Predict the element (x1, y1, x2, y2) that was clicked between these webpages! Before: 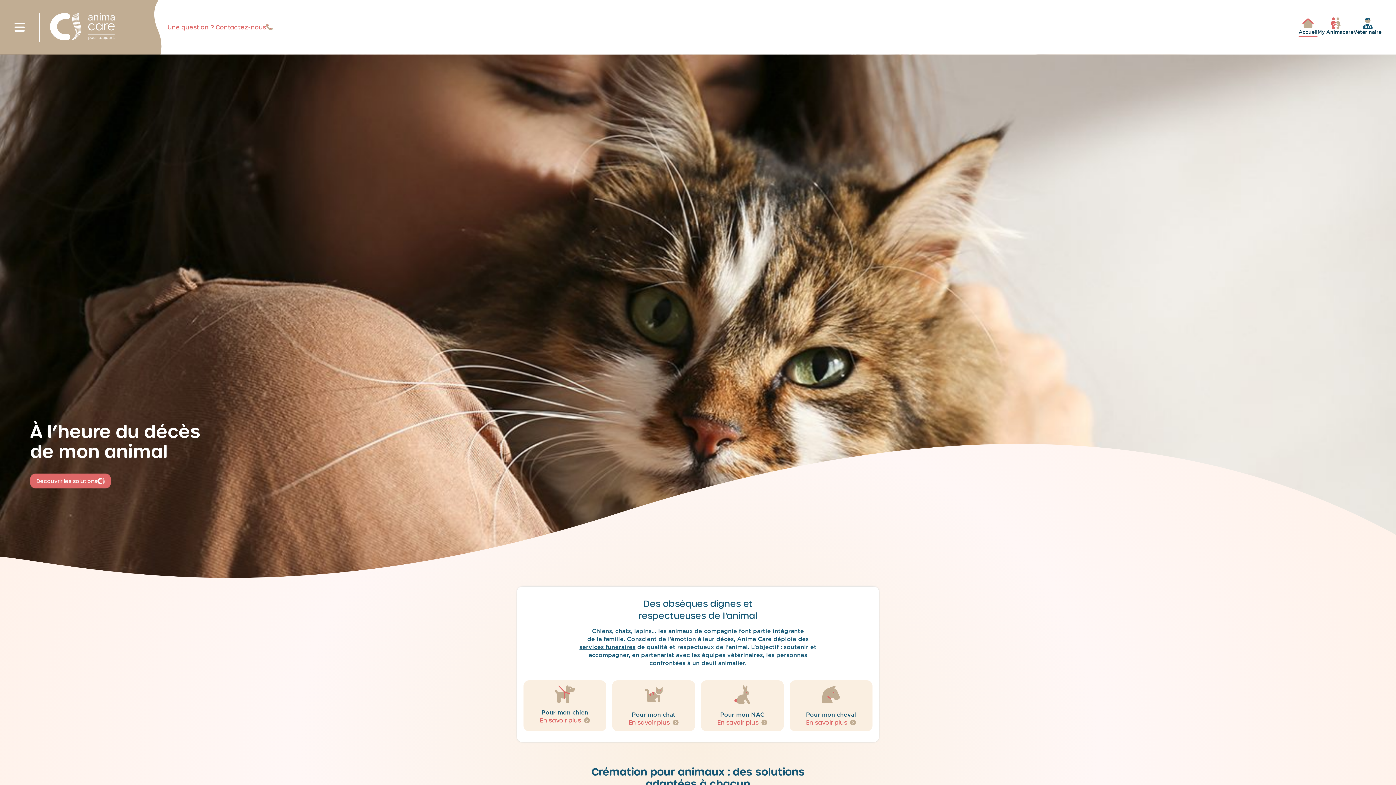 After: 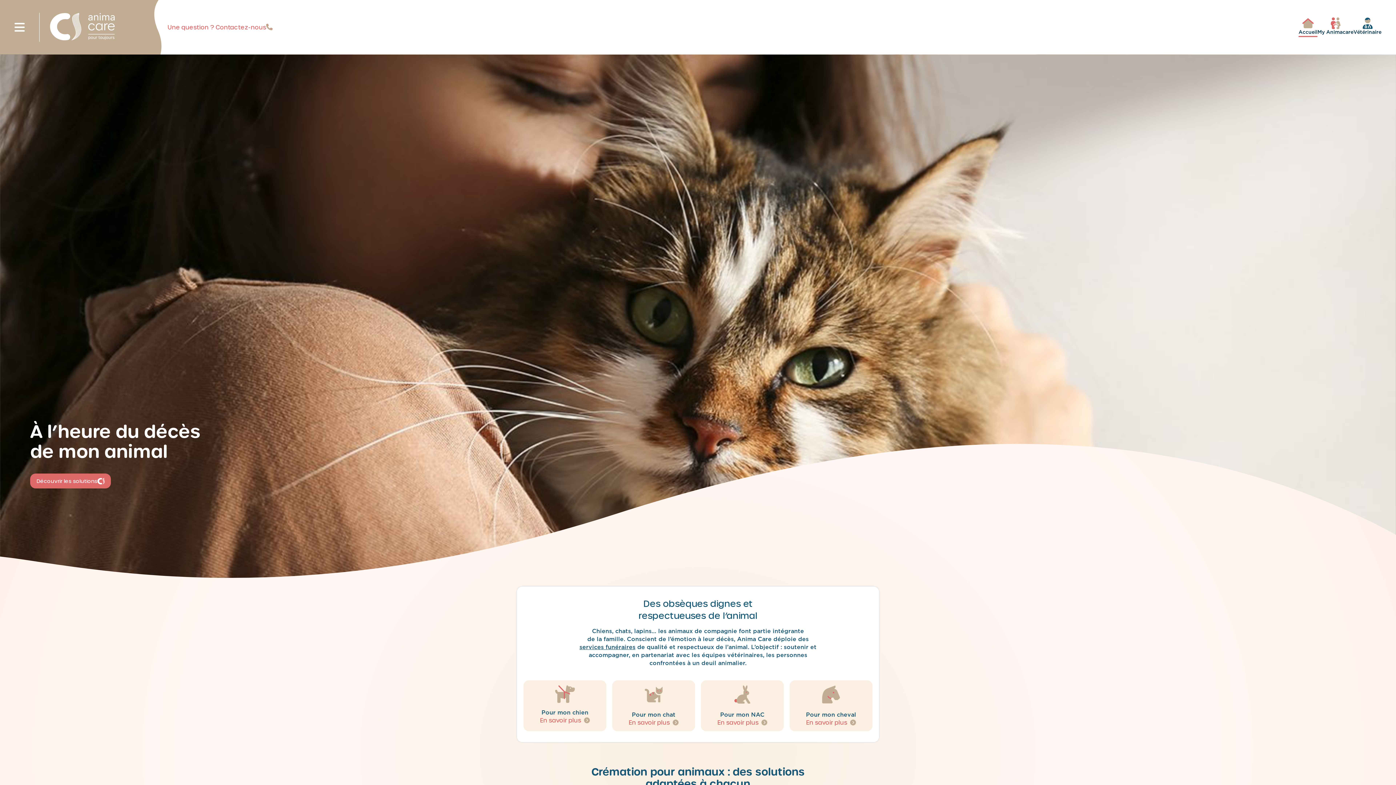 Action: label: Accueil bbox: (1298, 17, 1317, 37)